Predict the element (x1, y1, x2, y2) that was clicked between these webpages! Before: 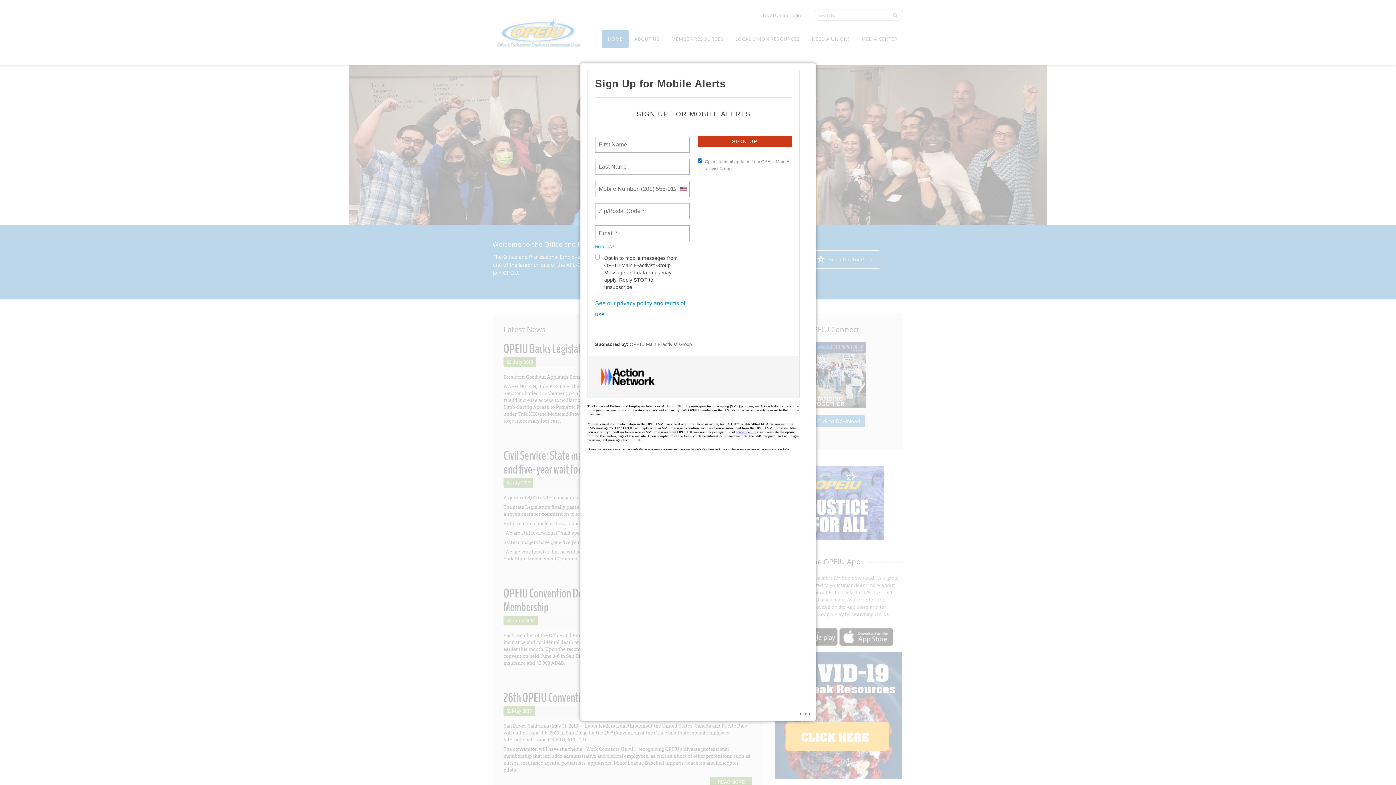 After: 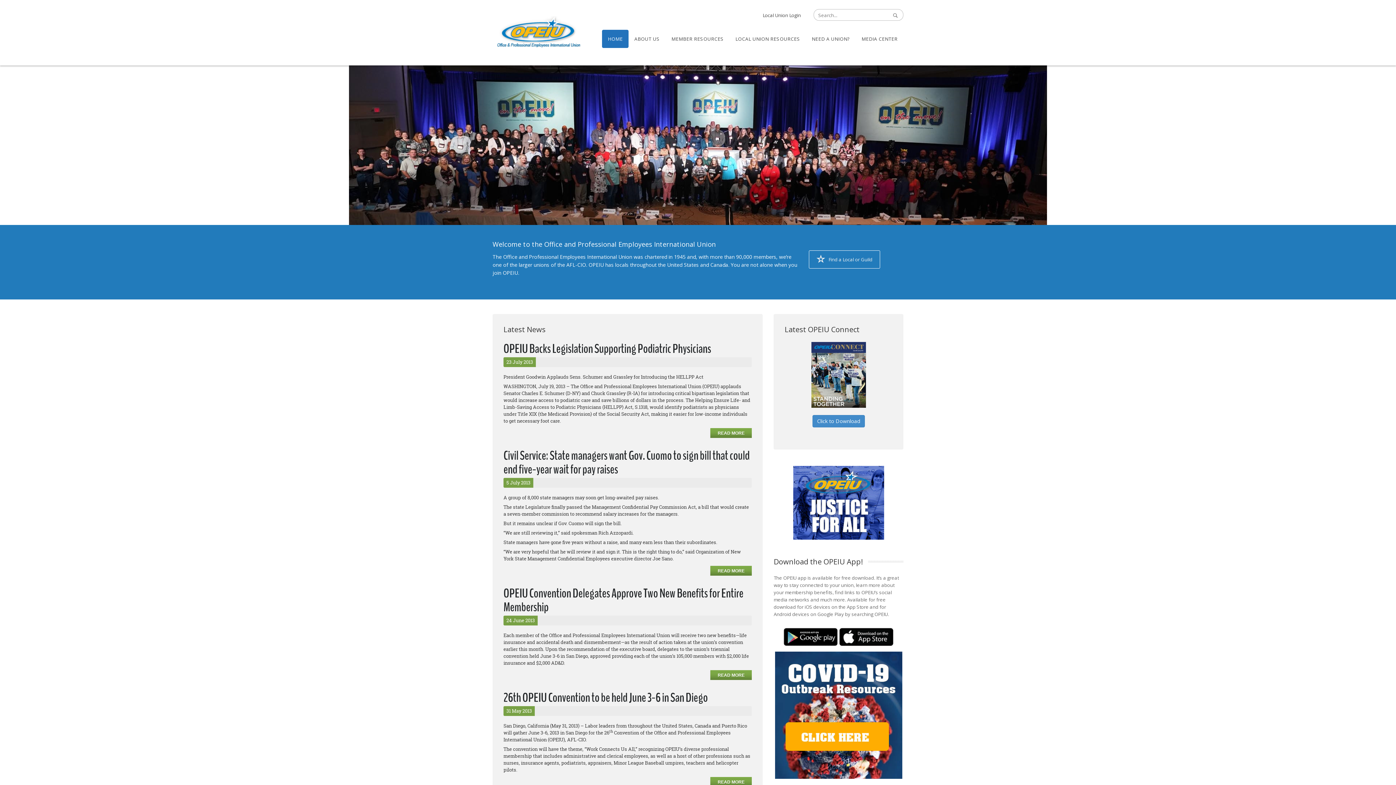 Action: bbox: (800, 710, 812, 717) label: close